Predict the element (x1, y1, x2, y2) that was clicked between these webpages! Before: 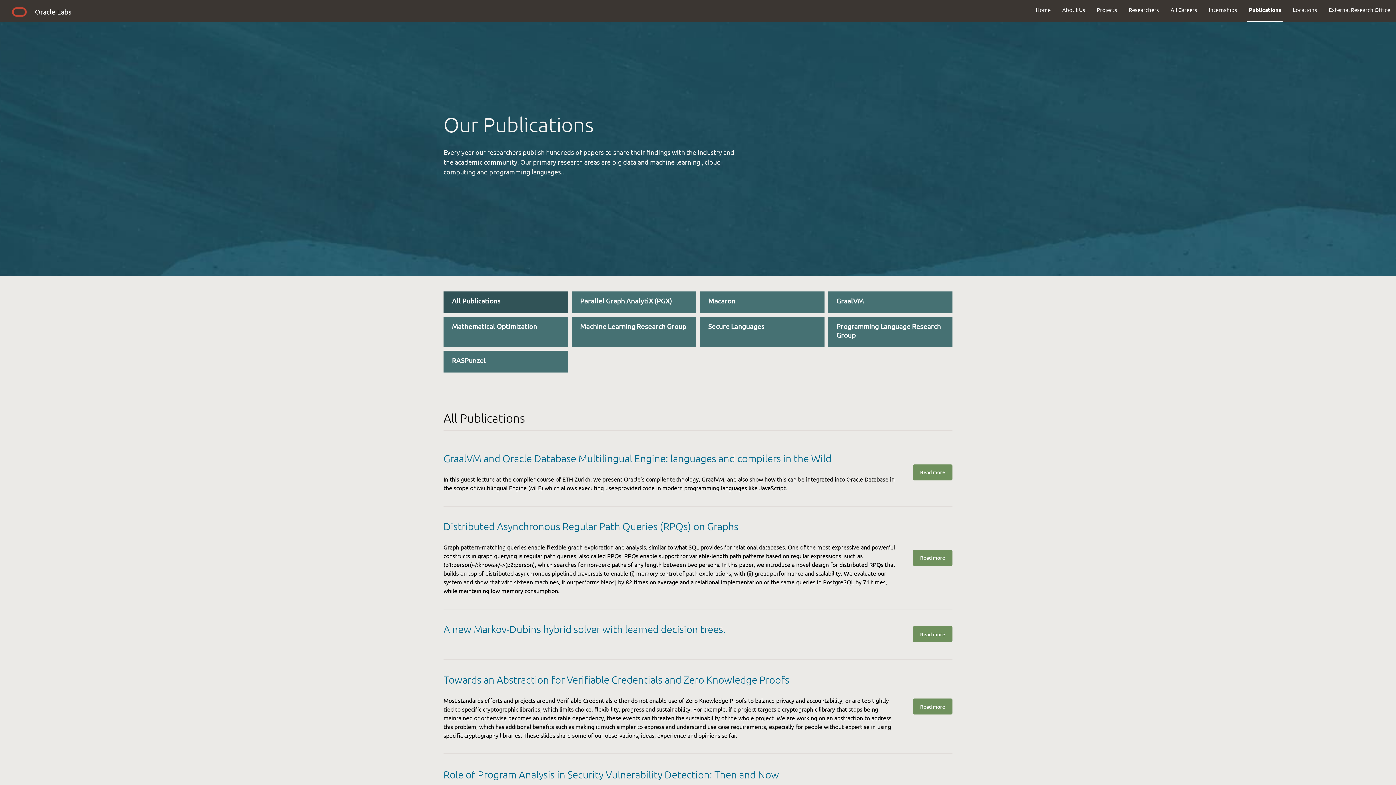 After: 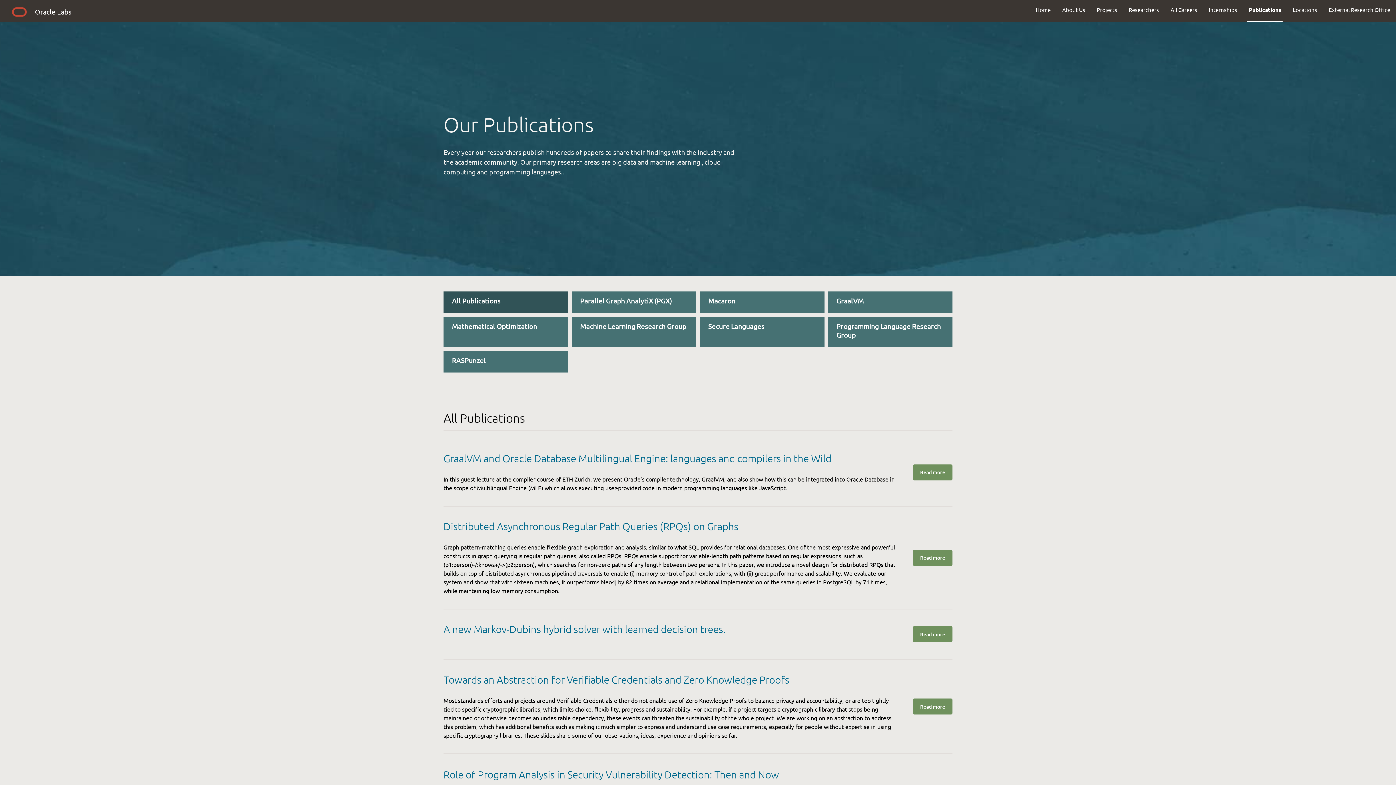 Action: bbox: (443, 291, 568, 313) label: All Publications